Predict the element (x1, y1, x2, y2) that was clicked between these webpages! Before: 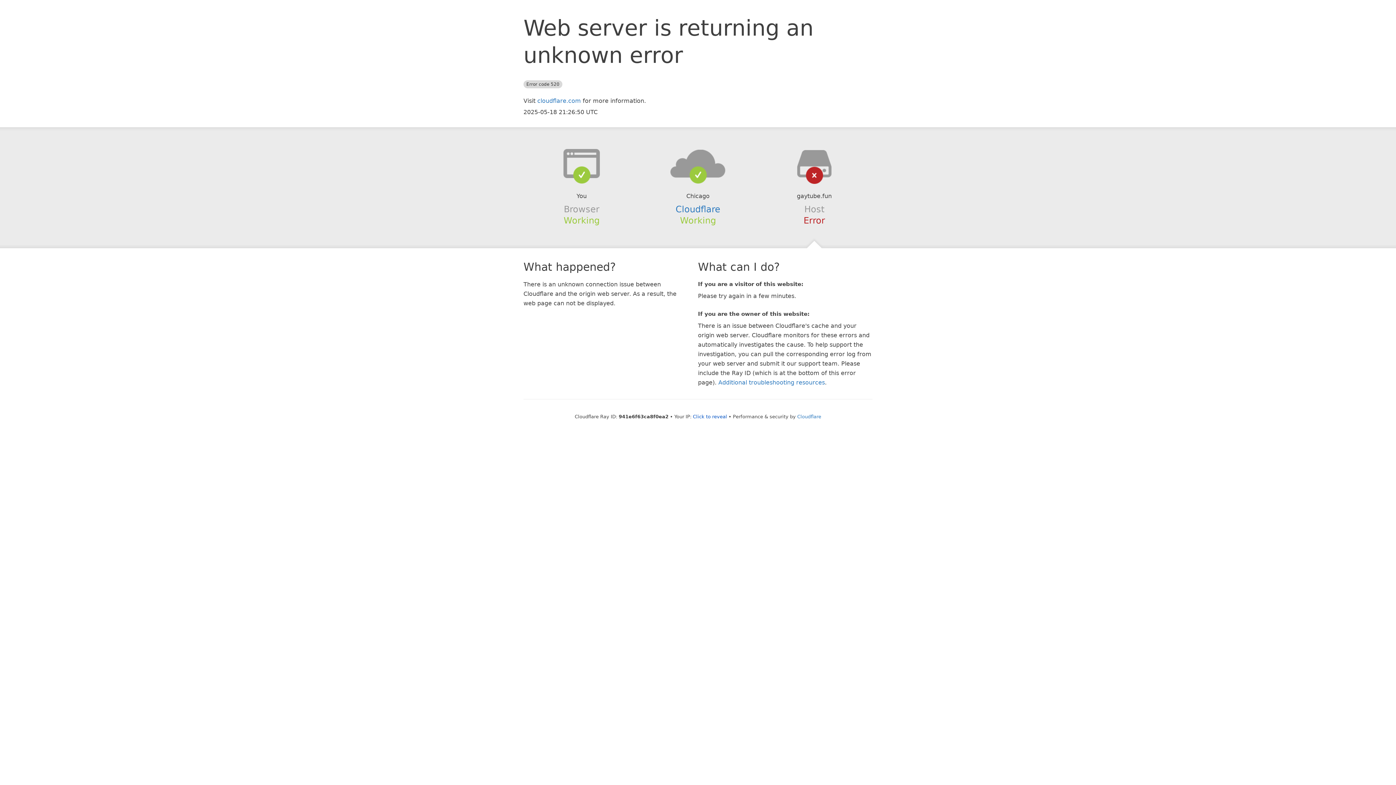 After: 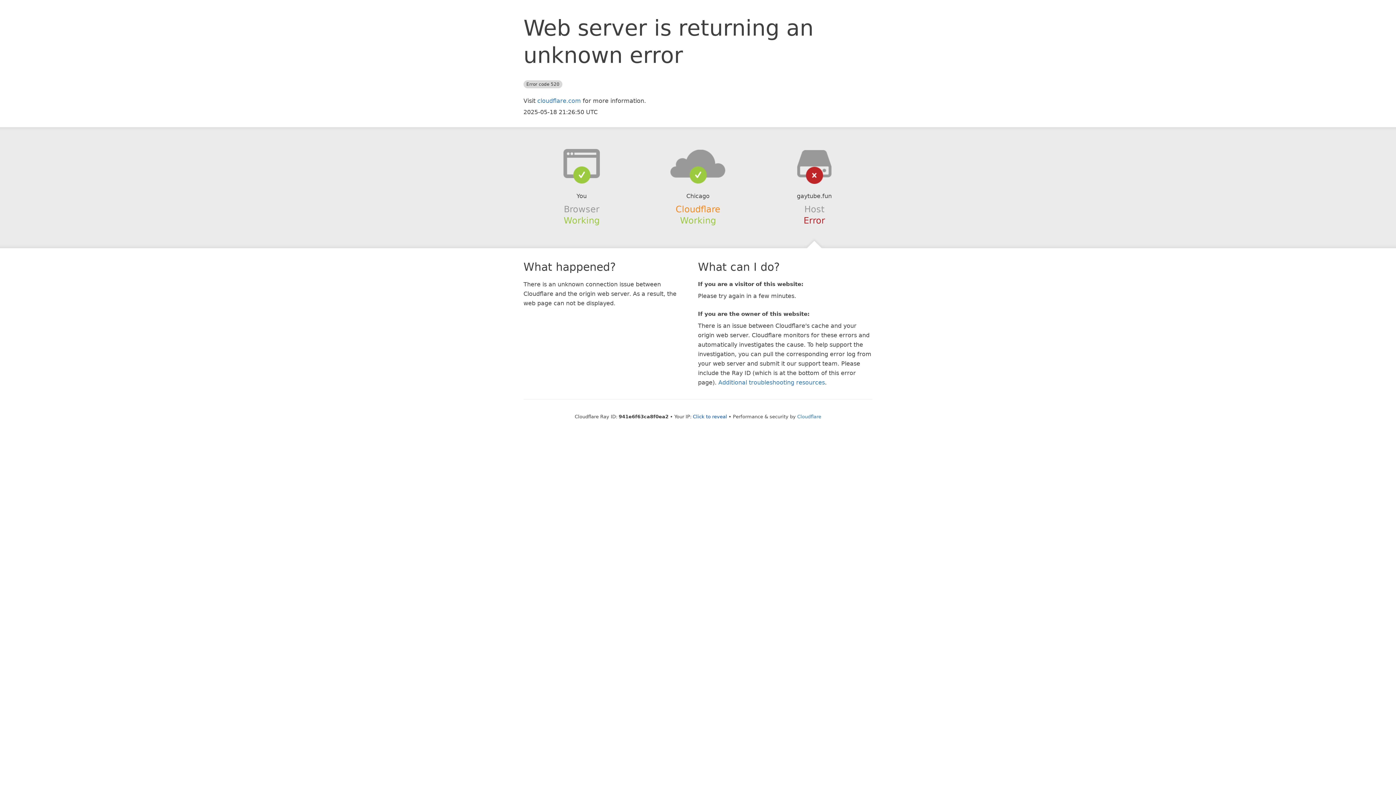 Action: label: Cloudflare bbox: (675, 204, 720, 214)